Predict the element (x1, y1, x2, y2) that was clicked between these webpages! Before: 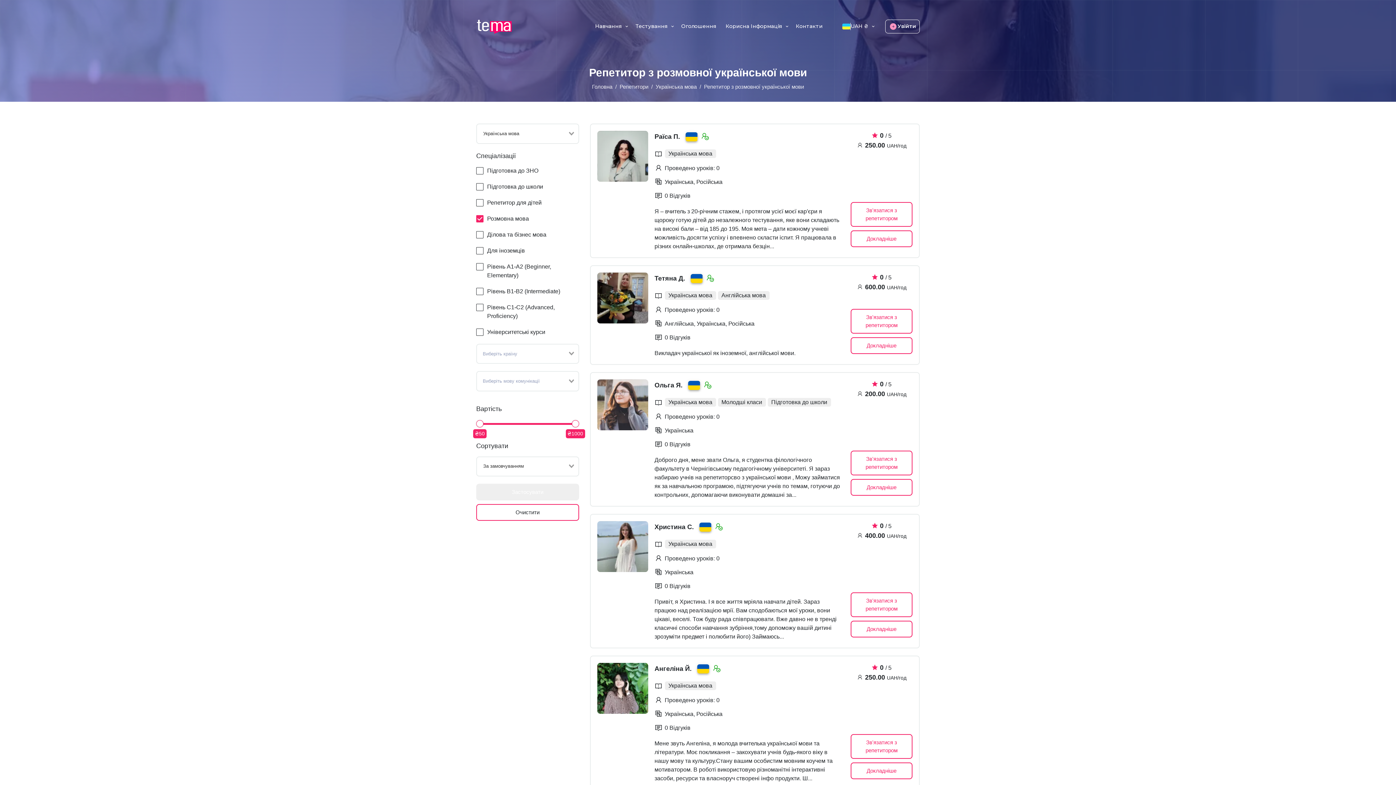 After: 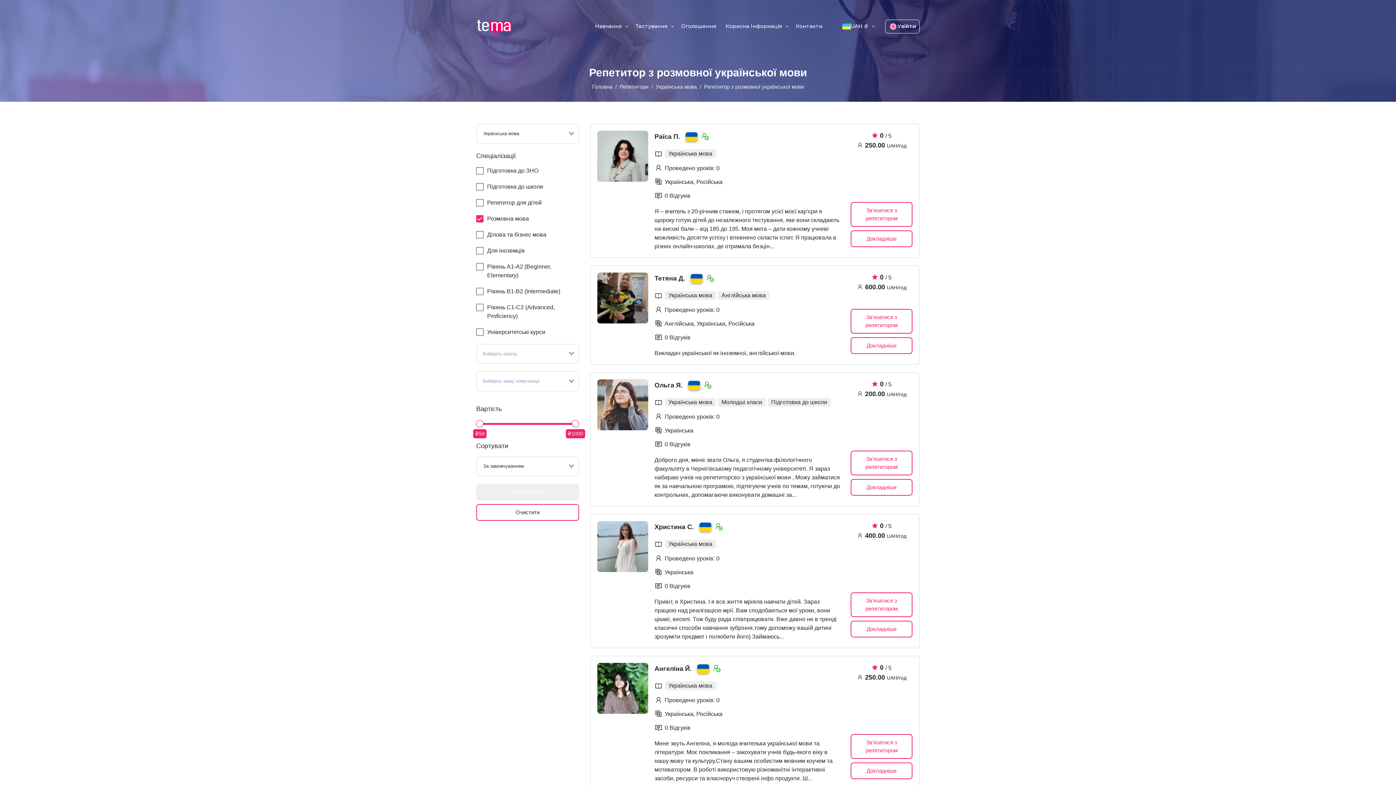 Action: label: Раїса П. bbox: (654, 132, 680, 141)